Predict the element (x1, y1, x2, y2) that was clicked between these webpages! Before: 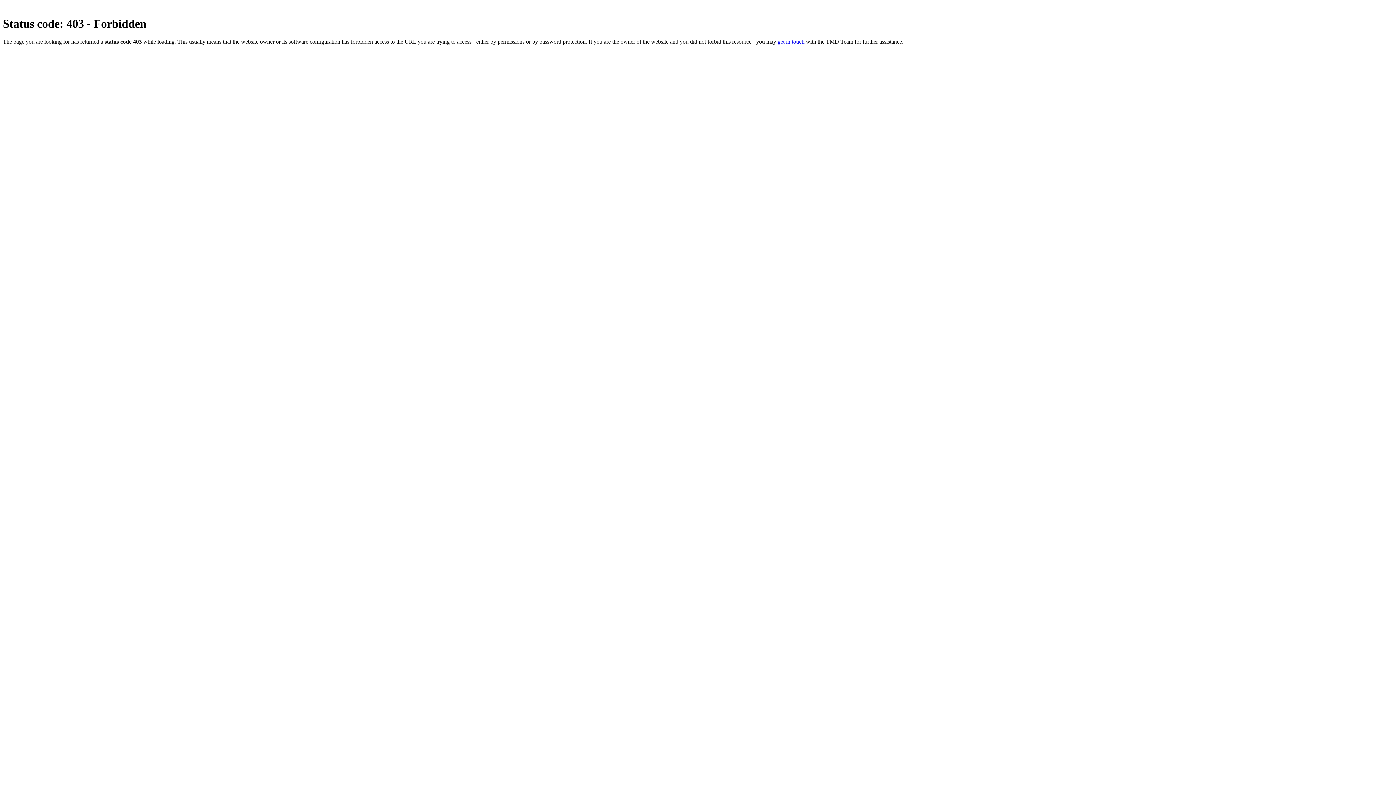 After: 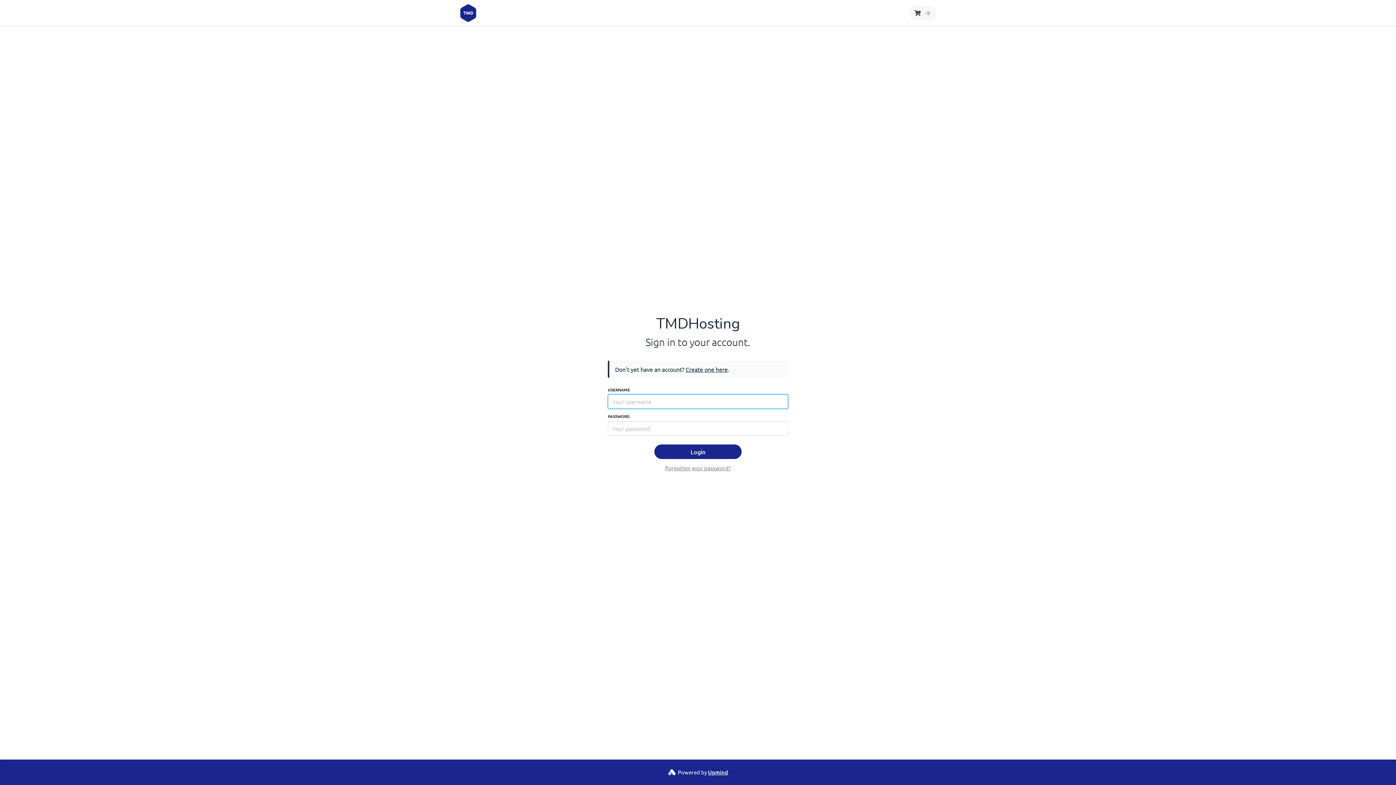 Action: bbox: (777, 38, 804, 44) label: get in touch